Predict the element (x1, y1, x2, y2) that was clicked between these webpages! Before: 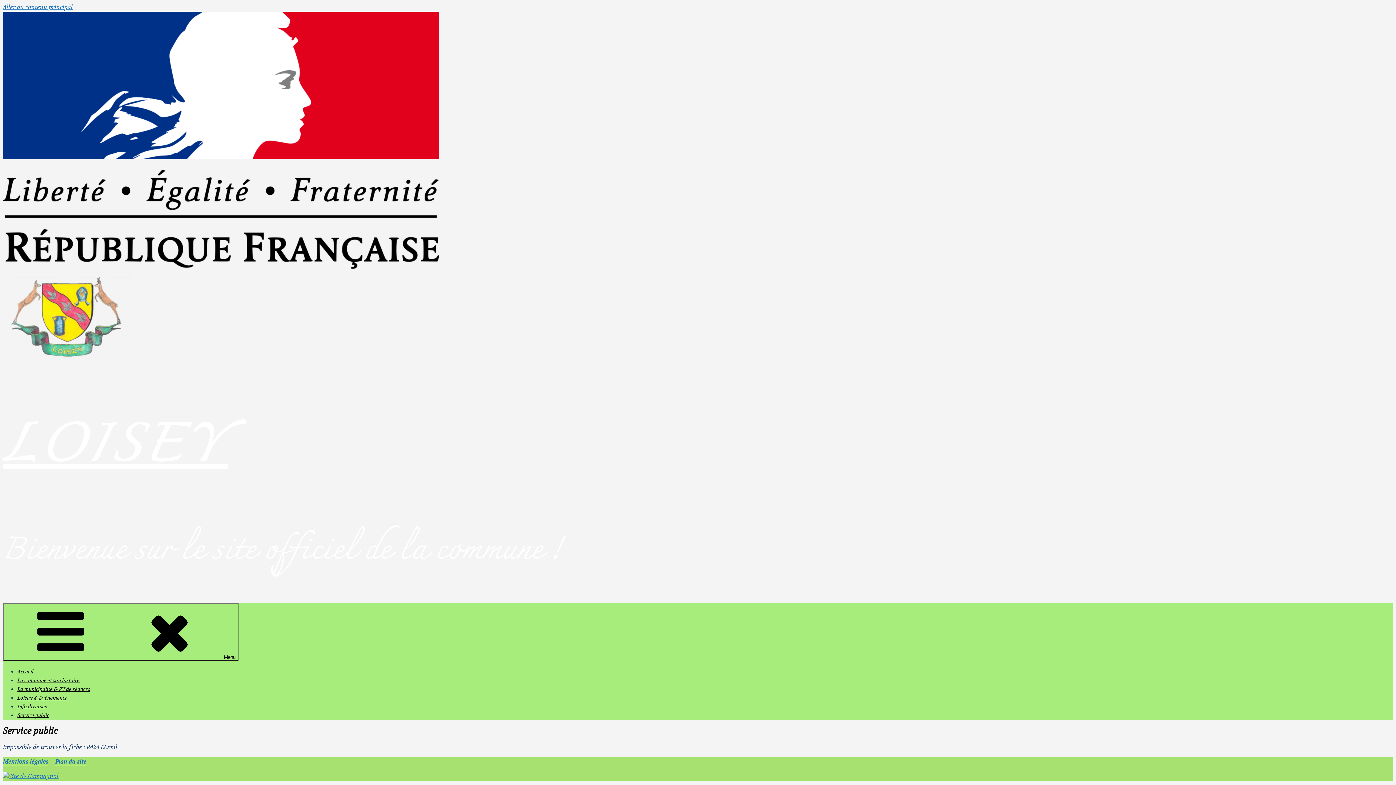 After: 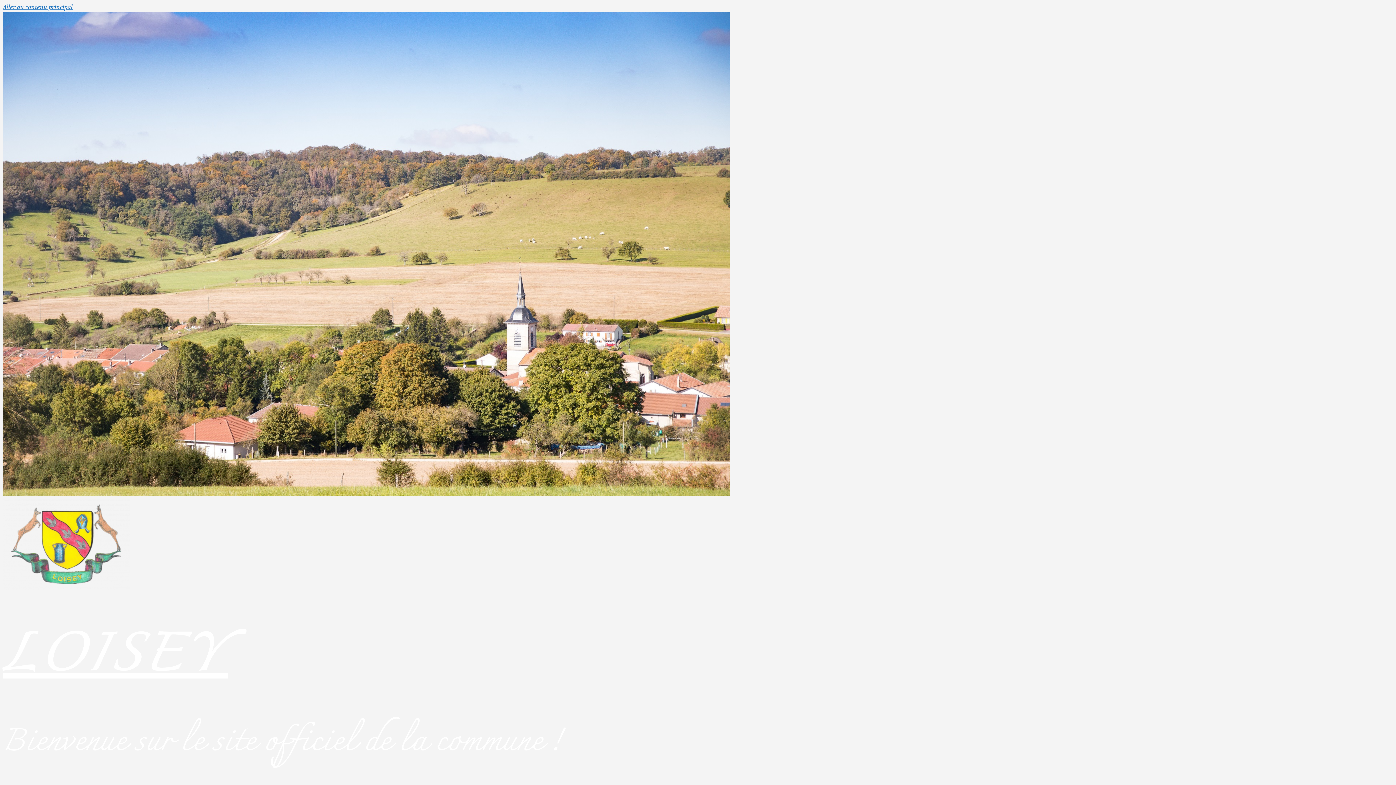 Action: bbox: (2, 395, 228, 499) label: LOISEY